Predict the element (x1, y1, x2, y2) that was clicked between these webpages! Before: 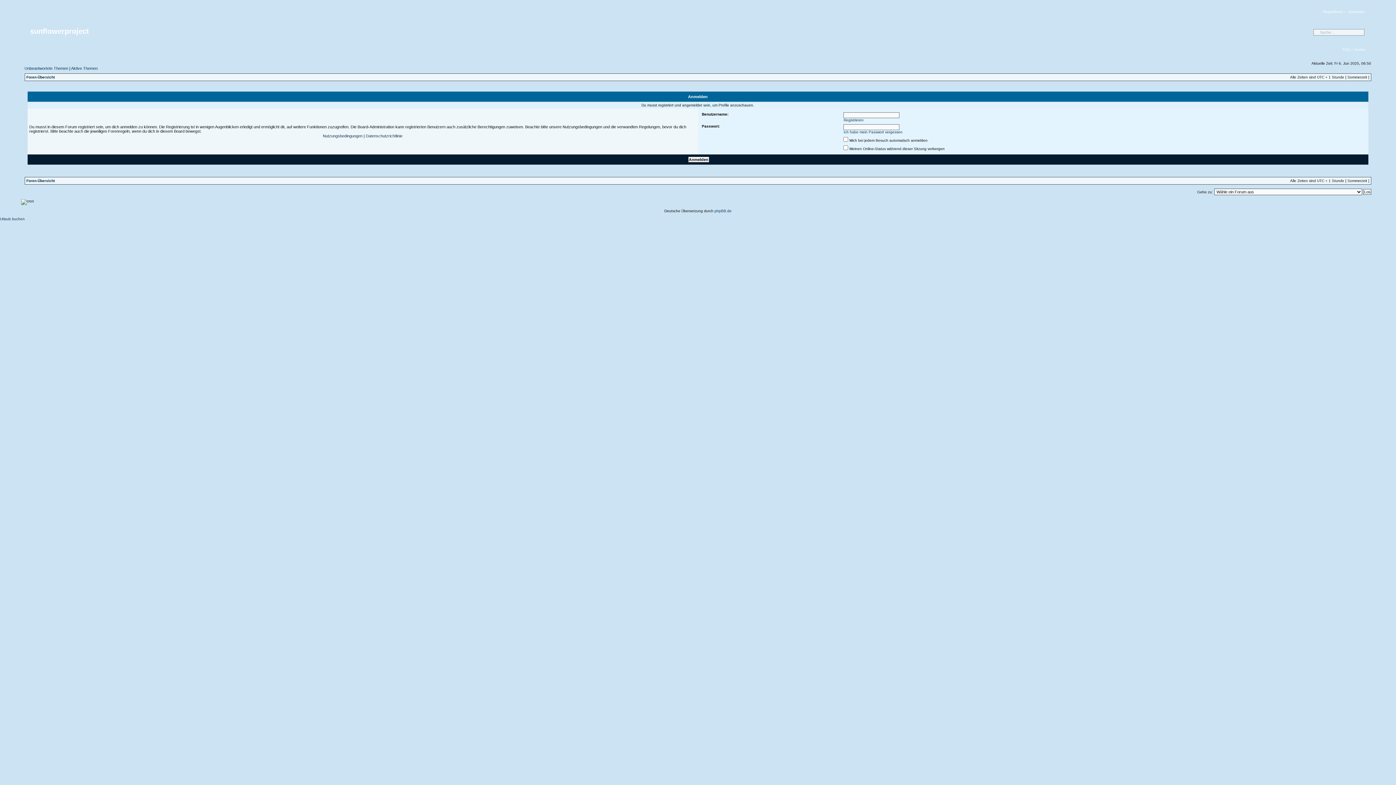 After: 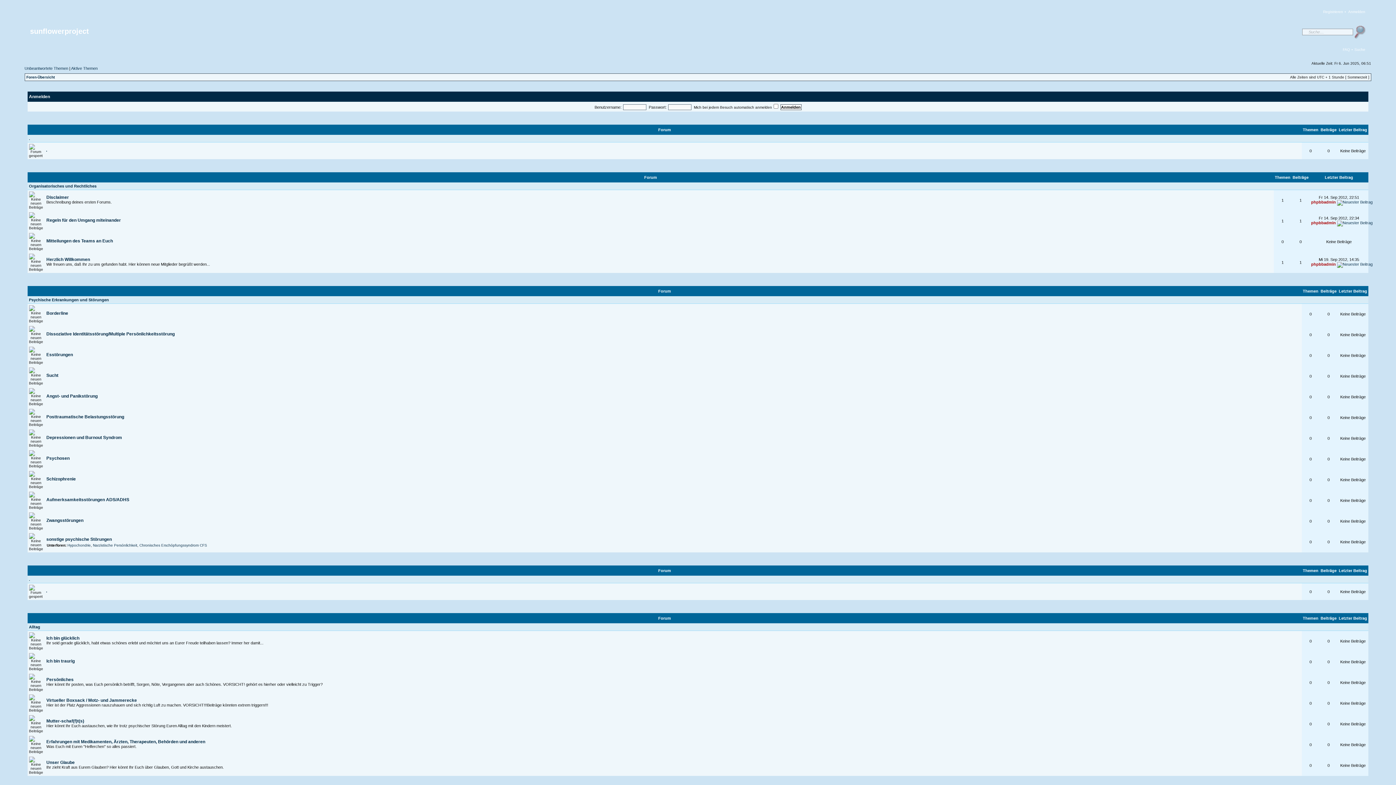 Action: label: Foren-Übersicht bbox: (26, 75, 54, 79)